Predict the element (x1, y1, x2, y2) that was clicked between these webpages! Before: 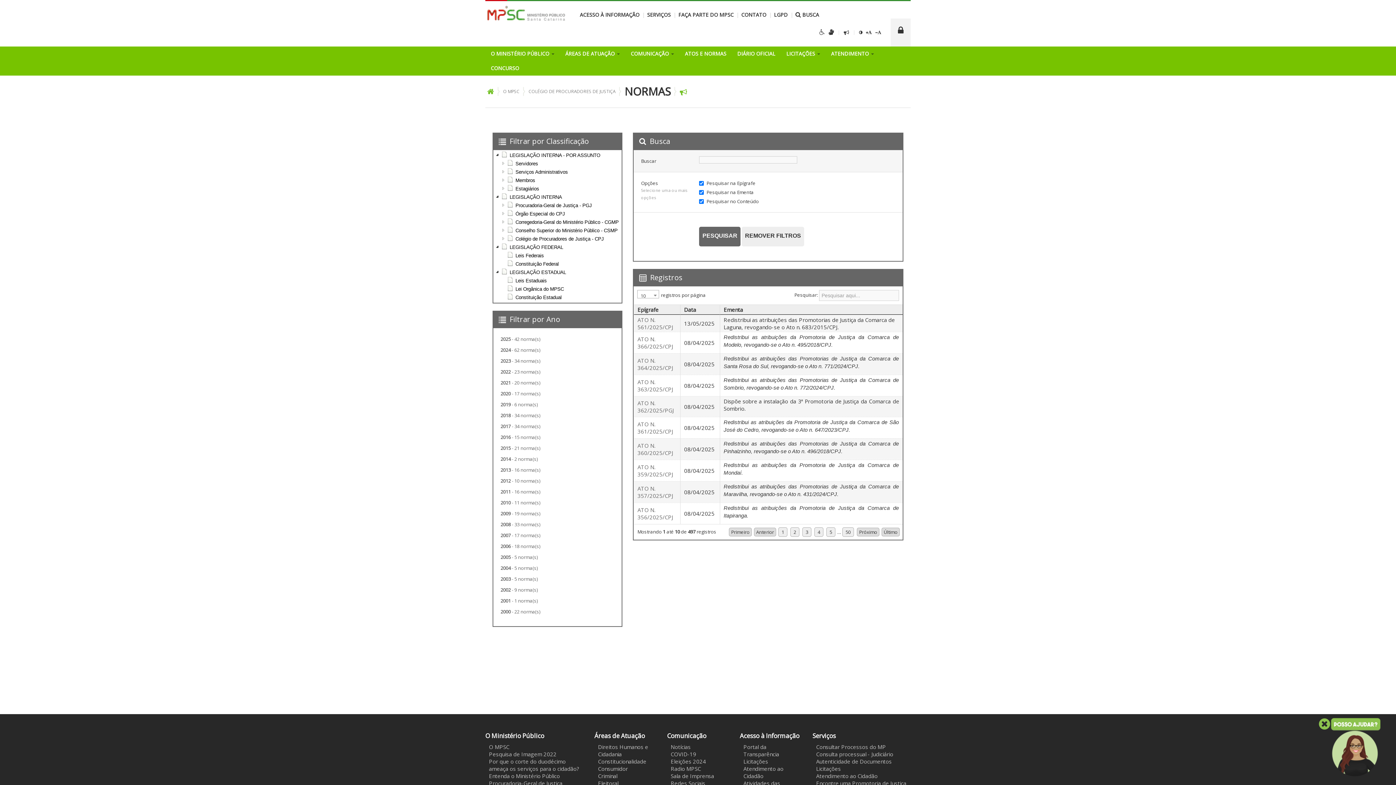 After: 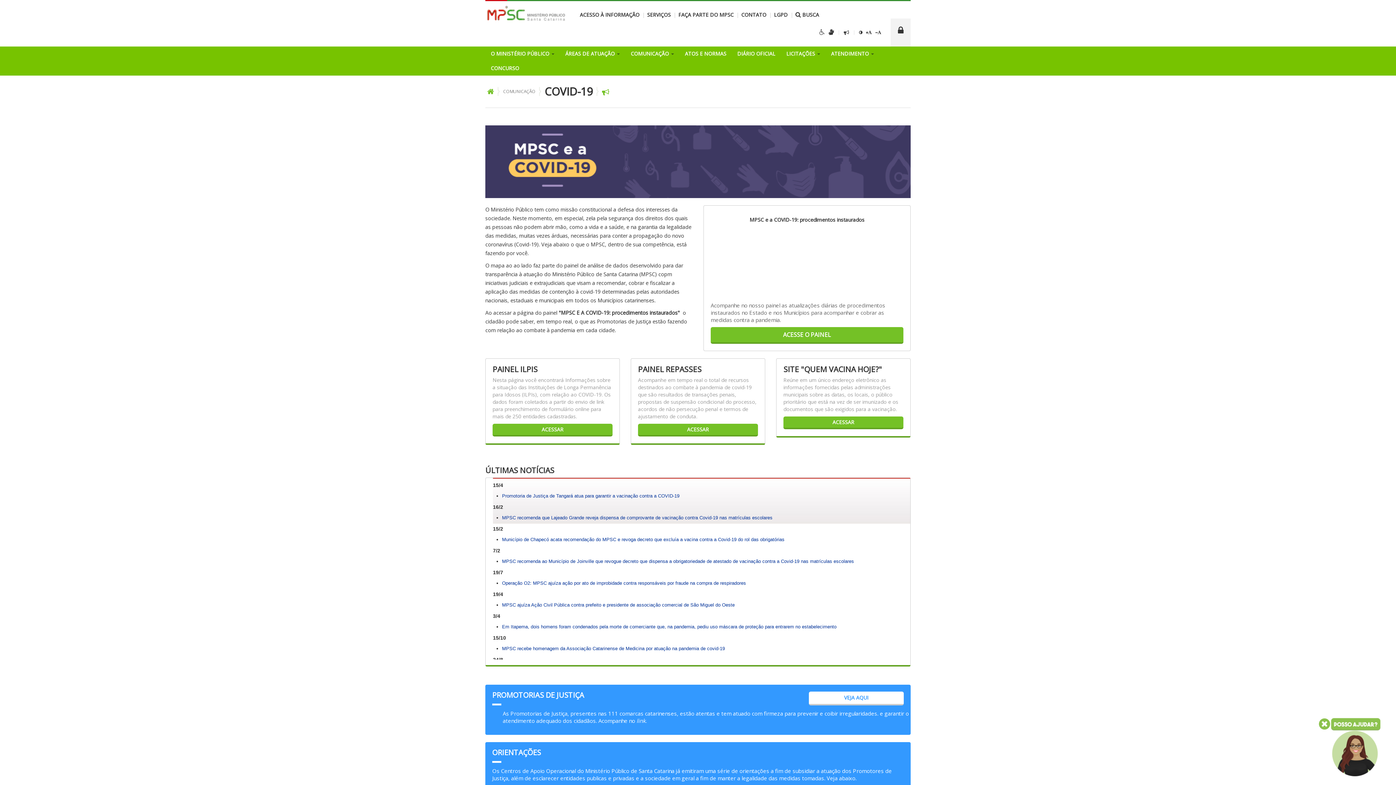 Action: bbox: (670, 750, 696, 758) label: COVID-19